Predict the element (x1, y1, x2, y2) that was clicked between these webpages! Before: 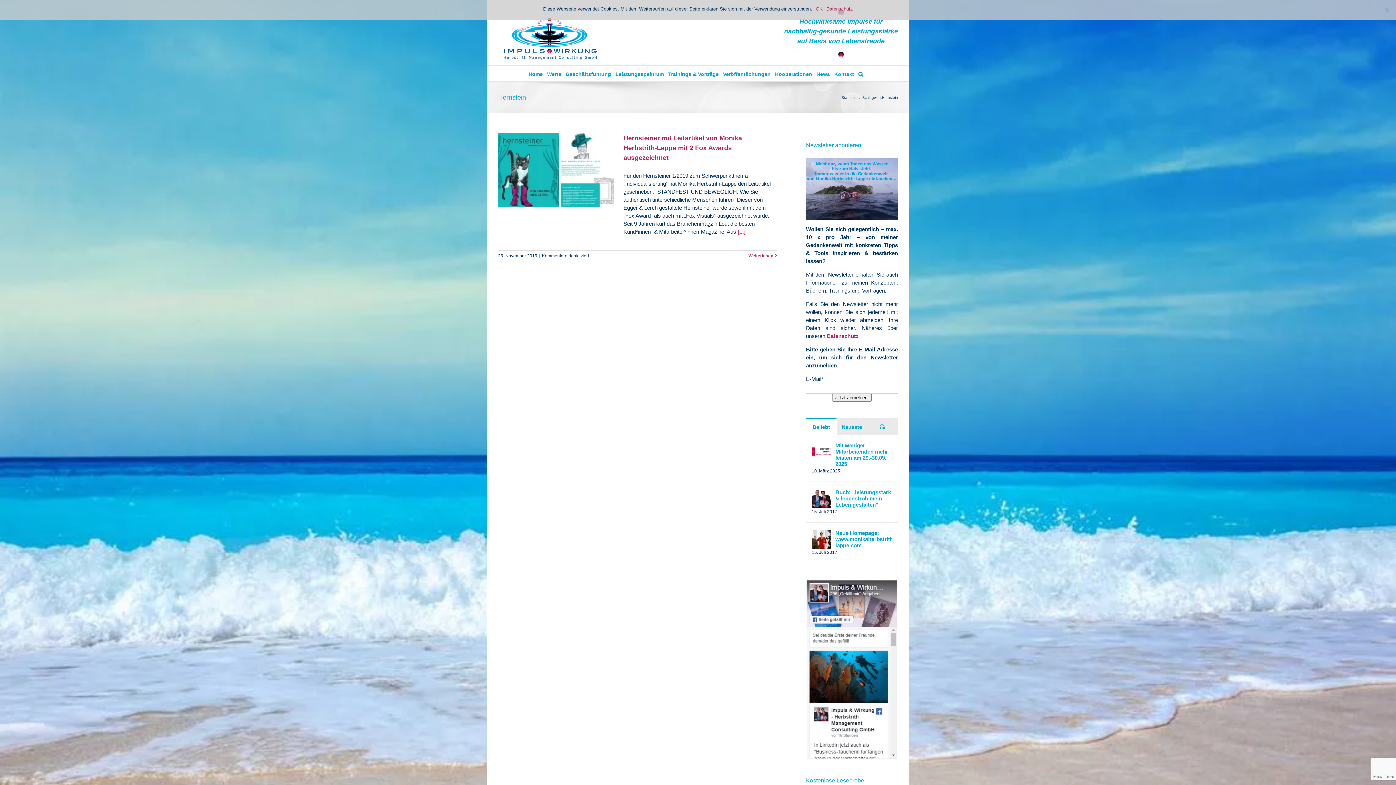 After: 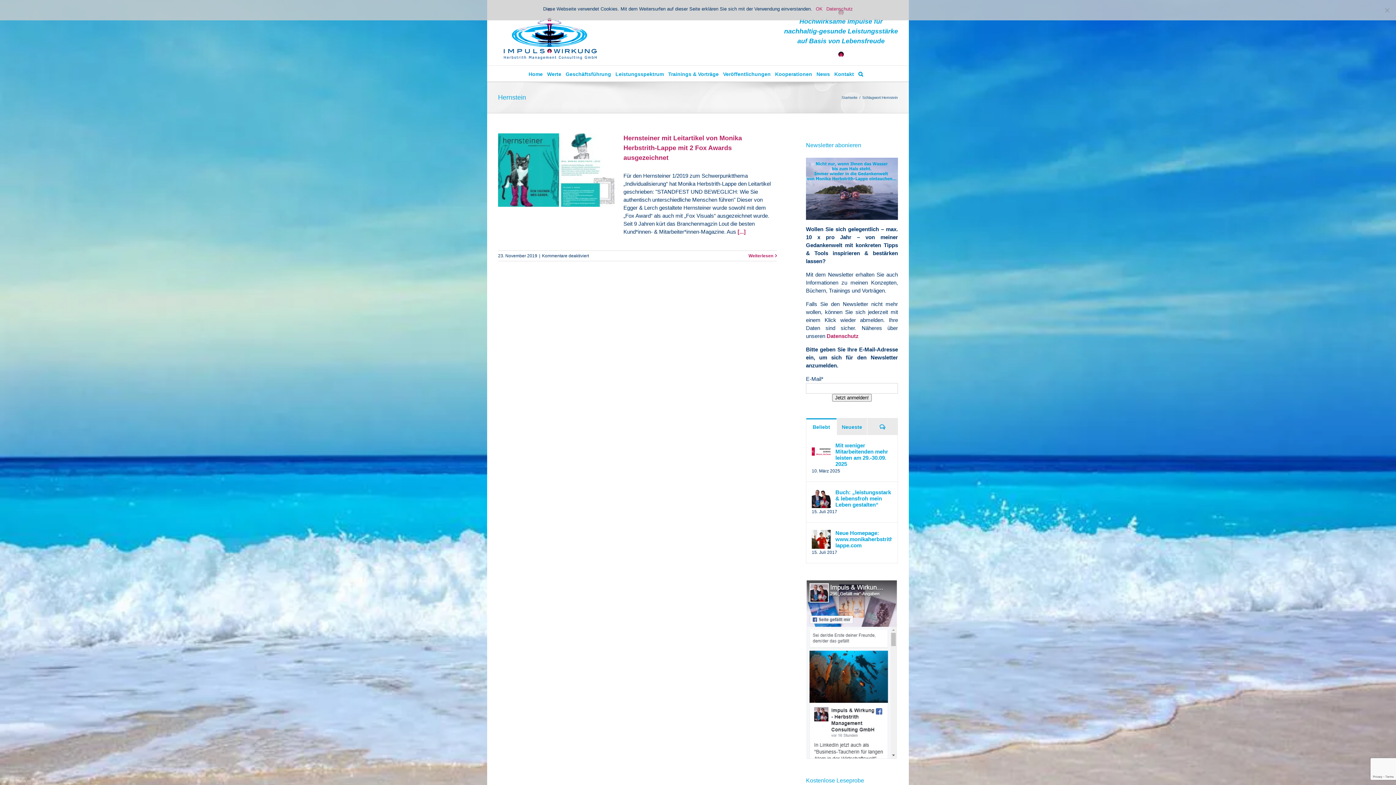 Action: bbox: (806, 580, 898, 760)